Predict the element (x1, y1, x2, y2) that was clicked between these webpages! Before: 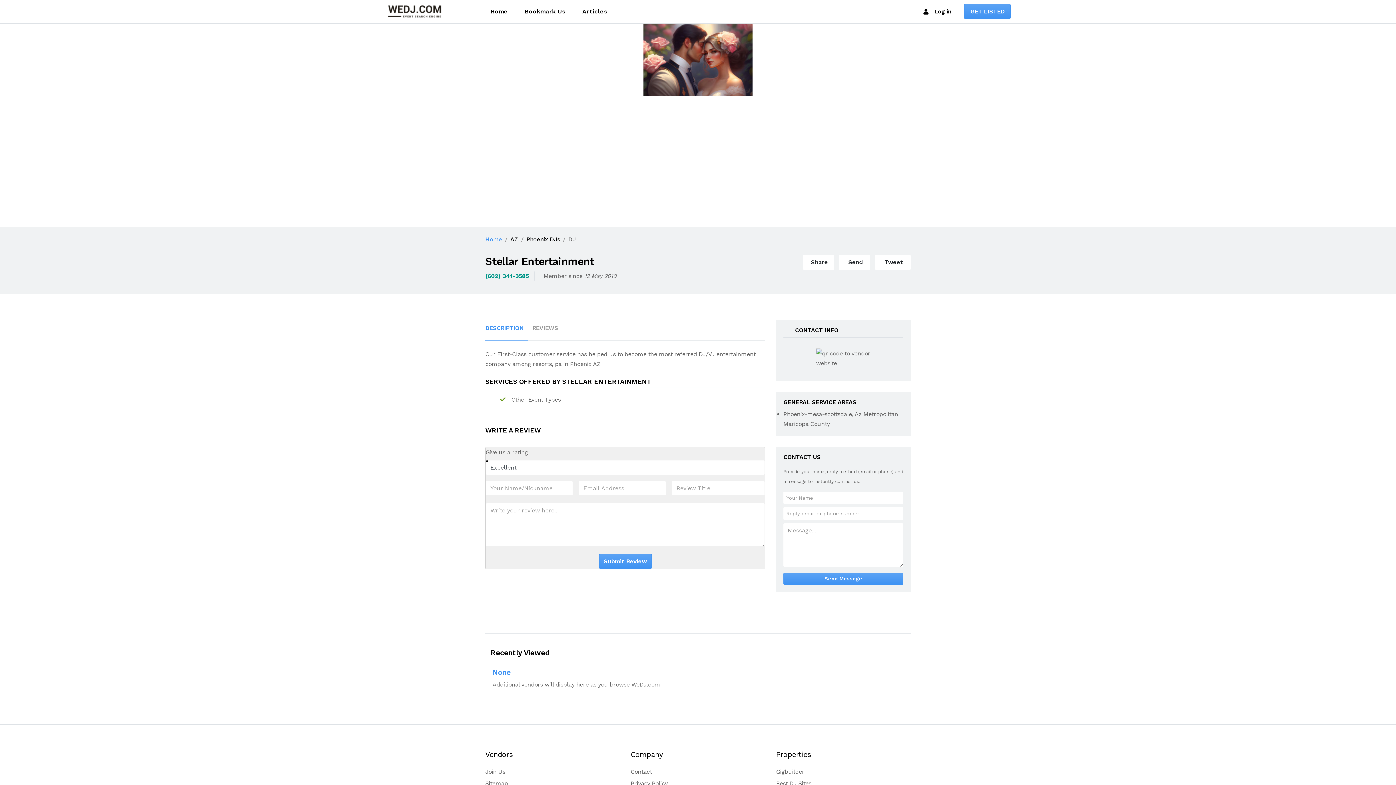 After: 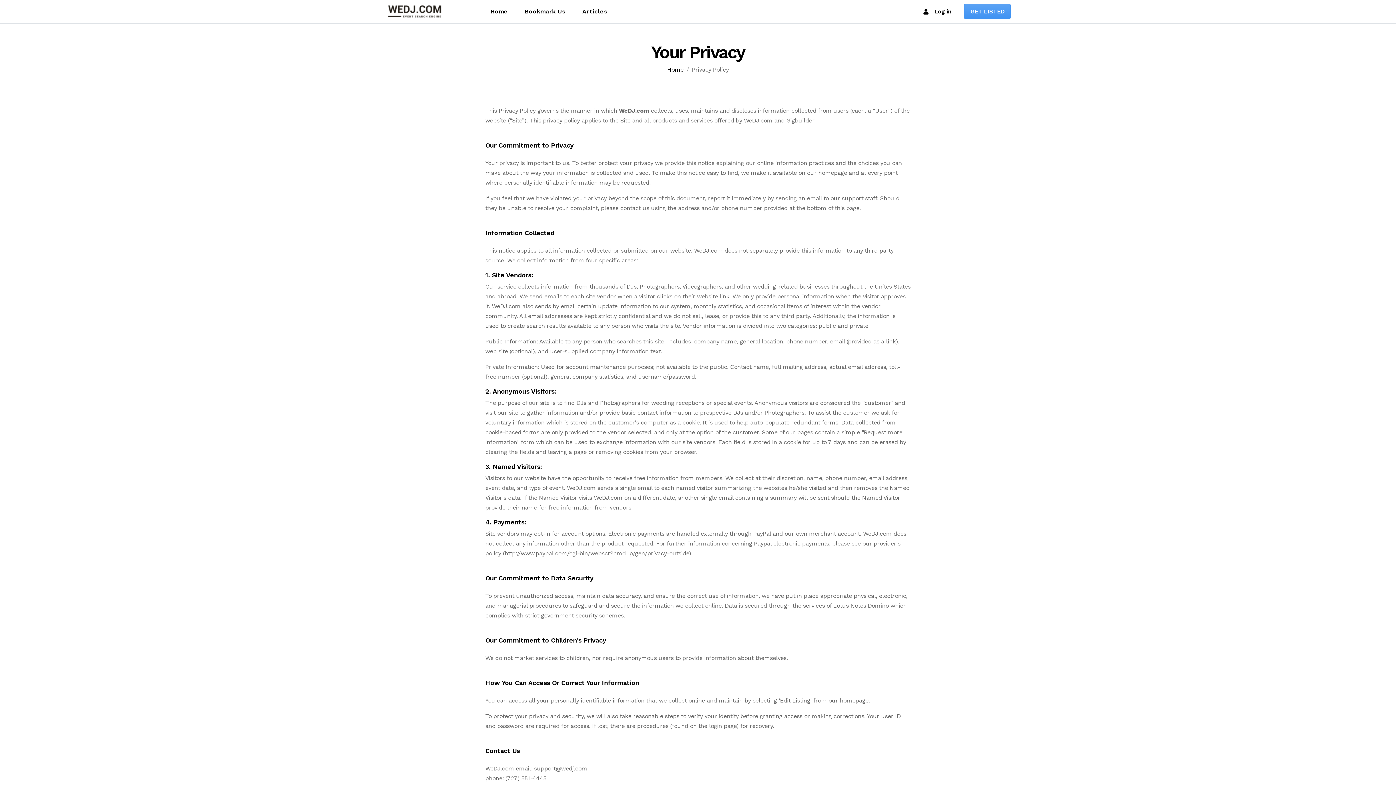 Action: label: Privacy Policy bbox: (630, 780, 667, 787)